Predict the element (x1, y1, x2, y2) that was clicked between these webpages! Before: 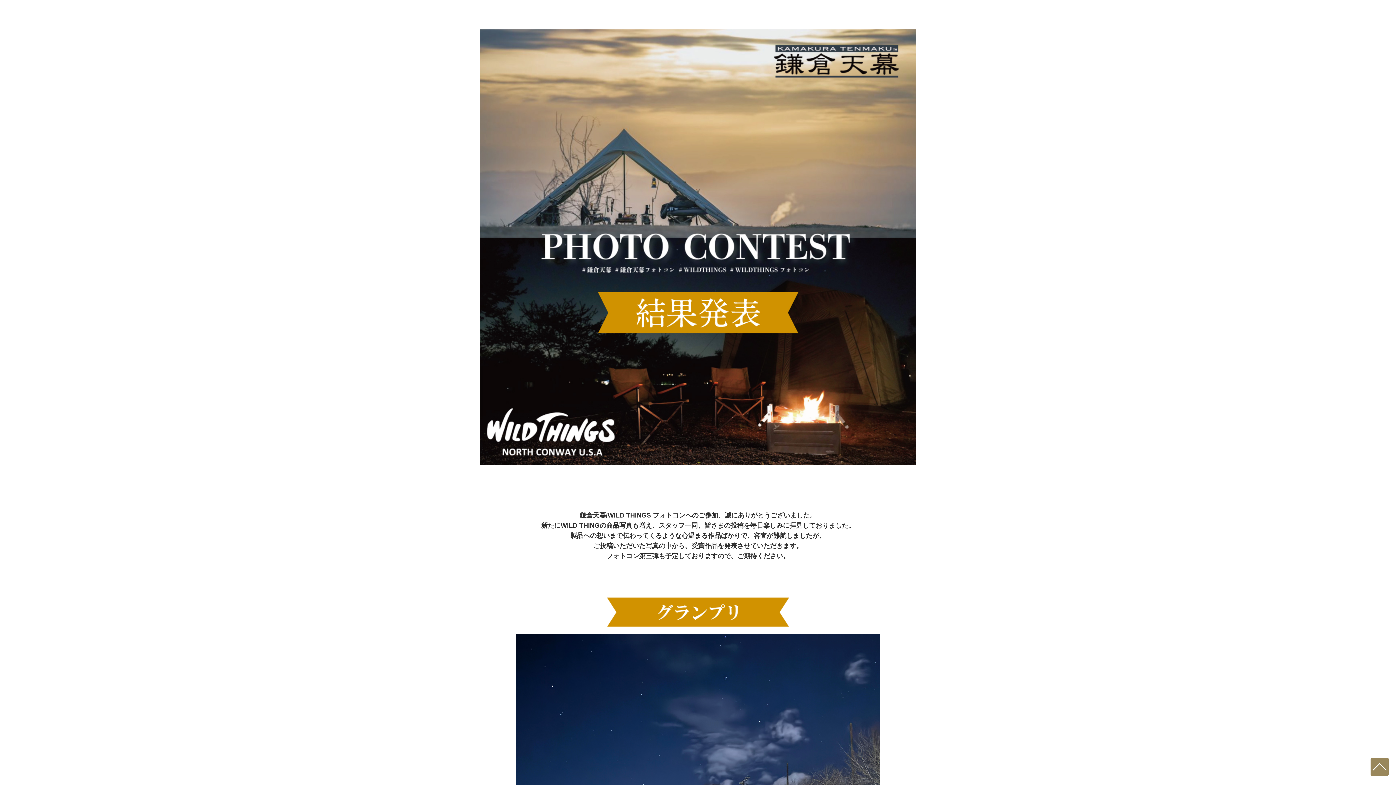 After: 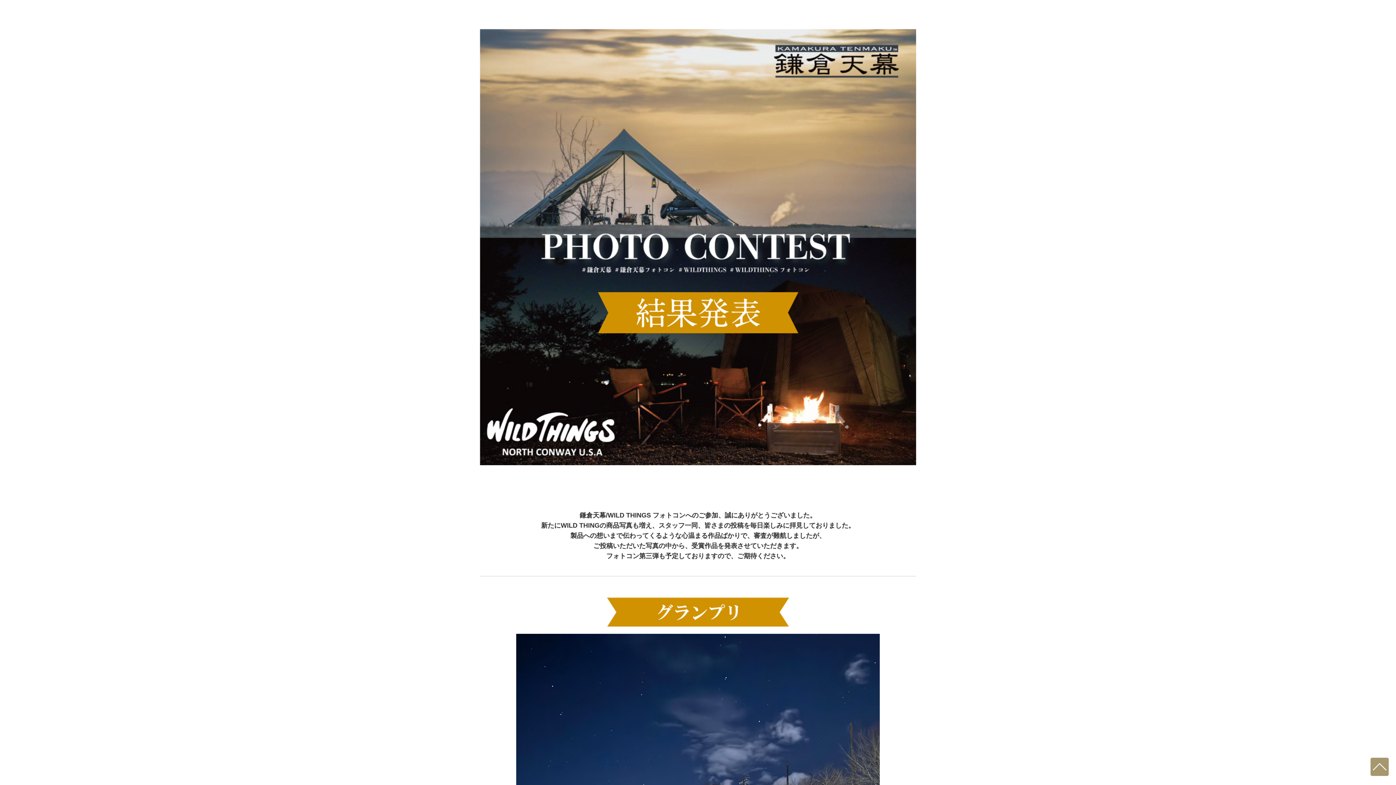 Action: bbox: (1370, 770, 1389, 775)